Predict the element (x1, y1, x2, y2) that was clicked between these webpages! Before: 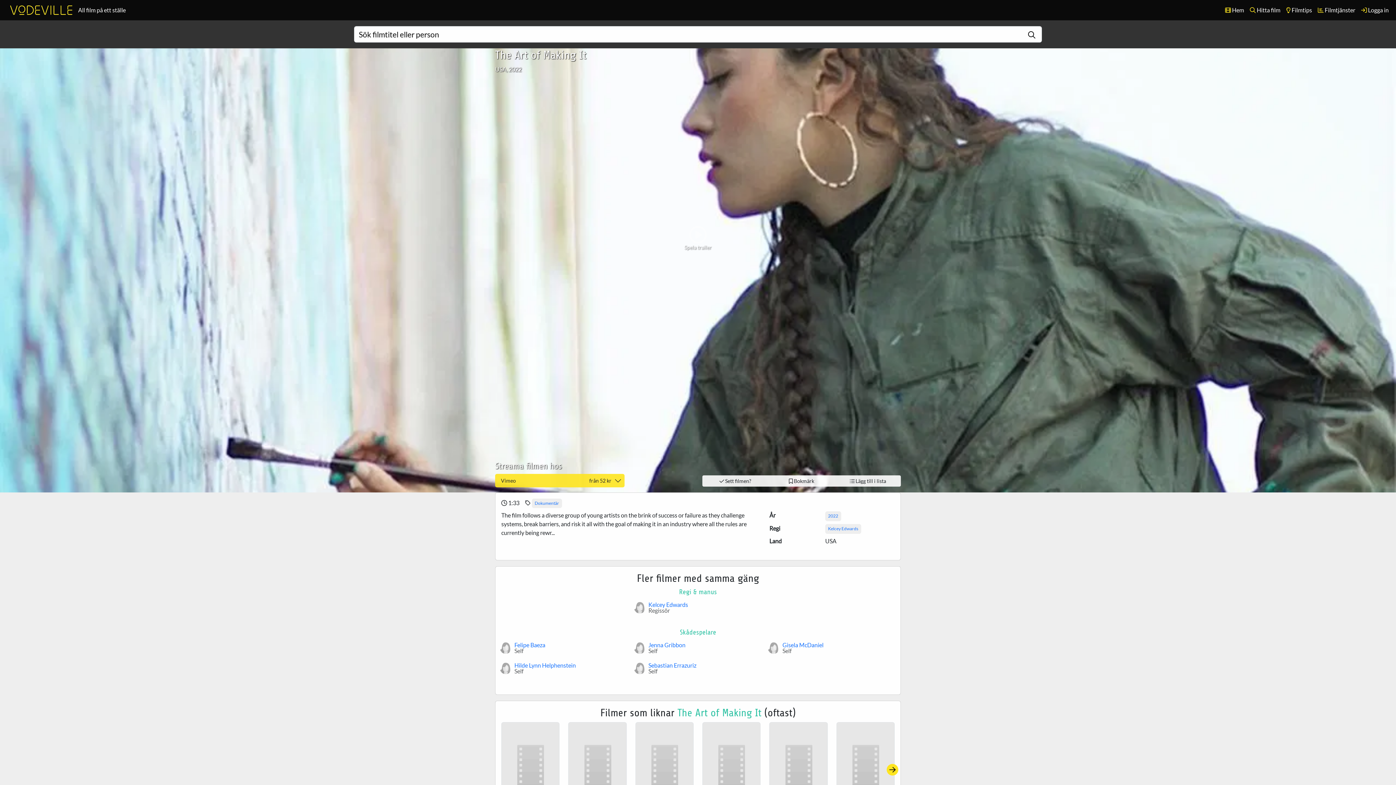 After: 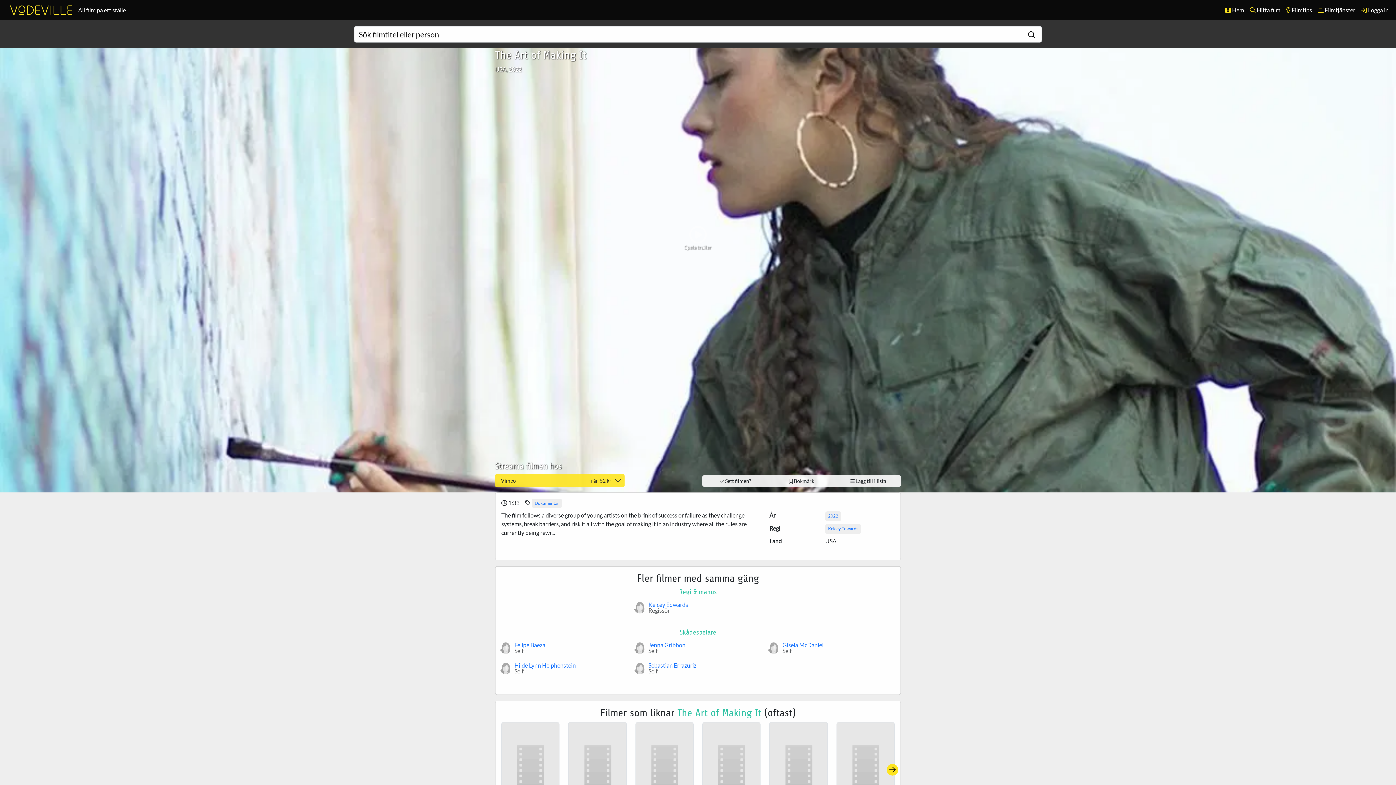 Action: label:  Sett filmen? bbox: (702, 475, 768, 486)